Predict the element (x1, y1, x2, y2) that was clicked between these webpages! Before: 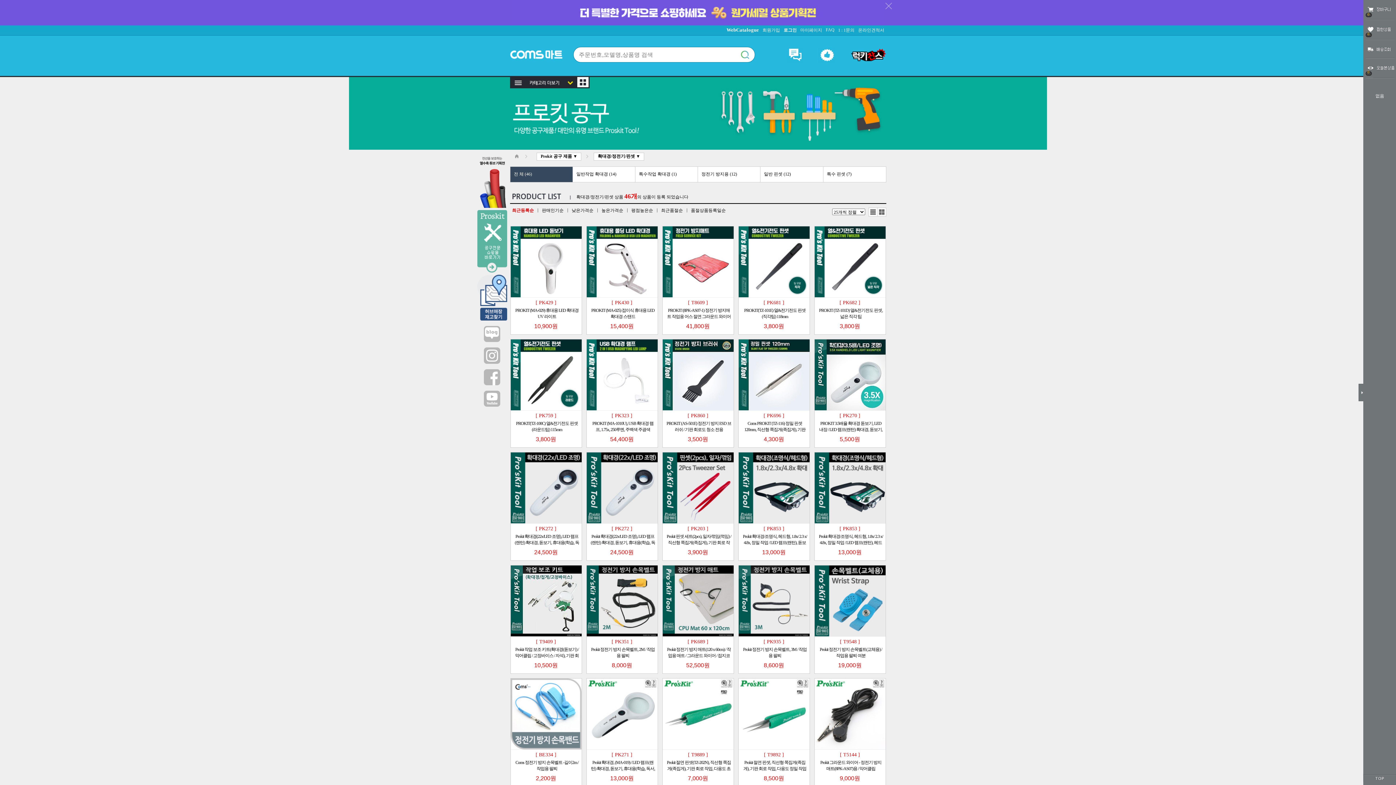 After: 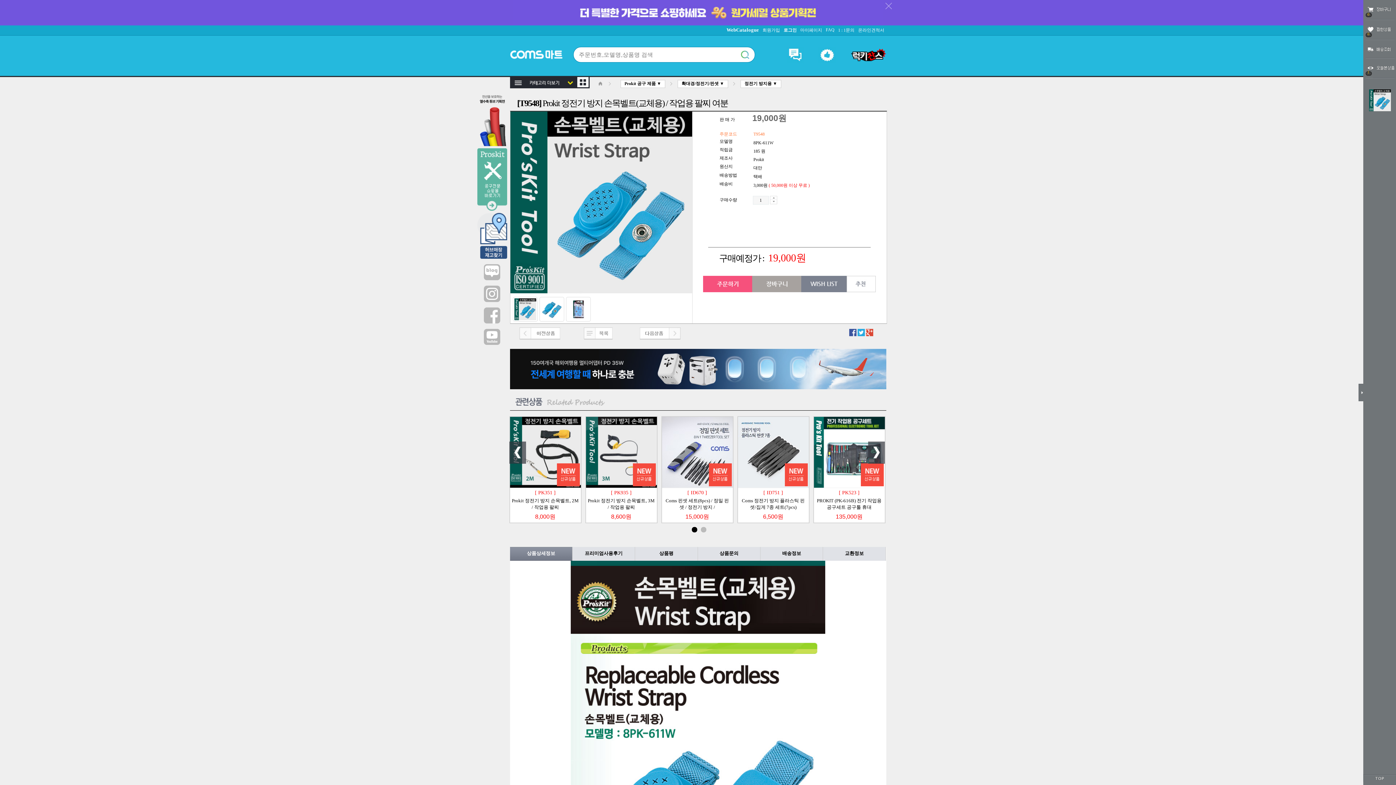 Action: bbox: (814, 598, 885, 603)